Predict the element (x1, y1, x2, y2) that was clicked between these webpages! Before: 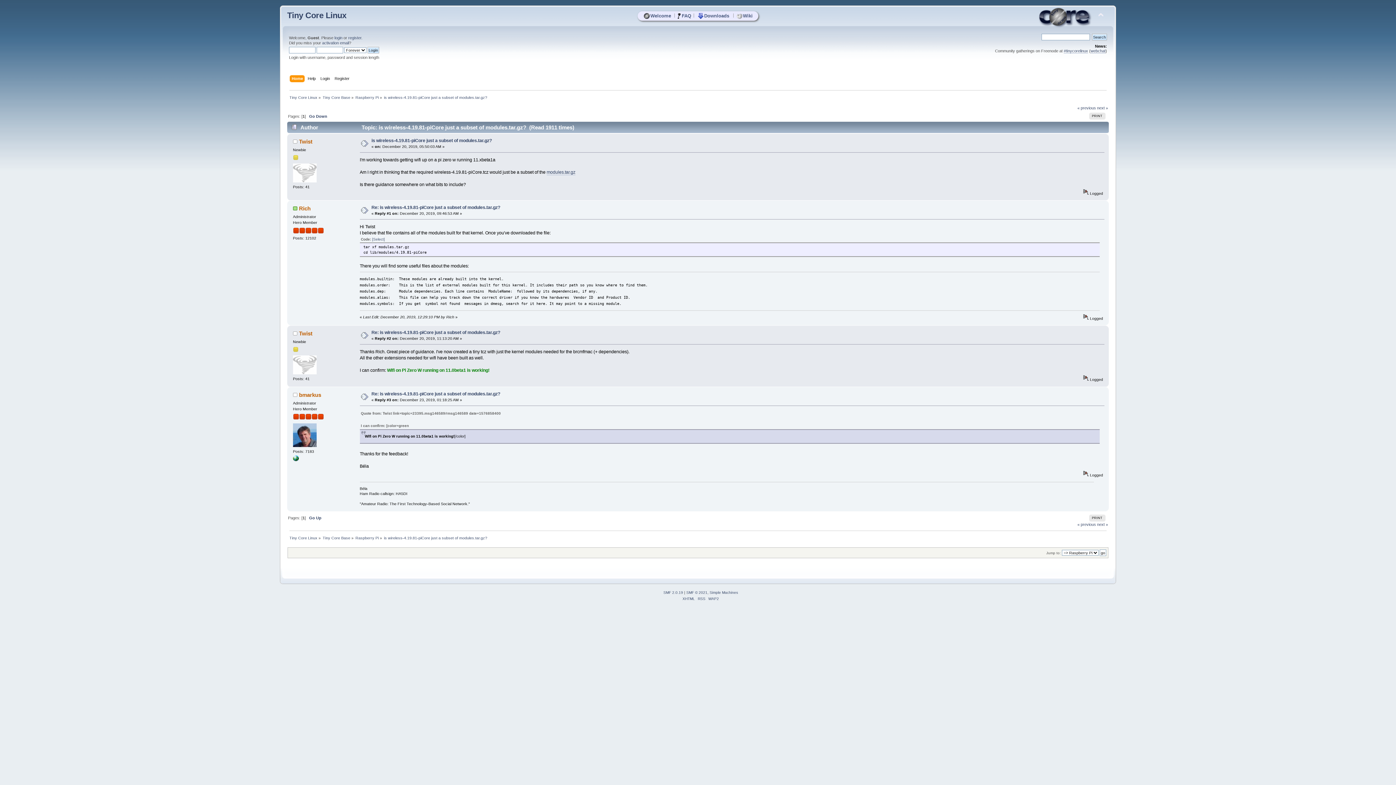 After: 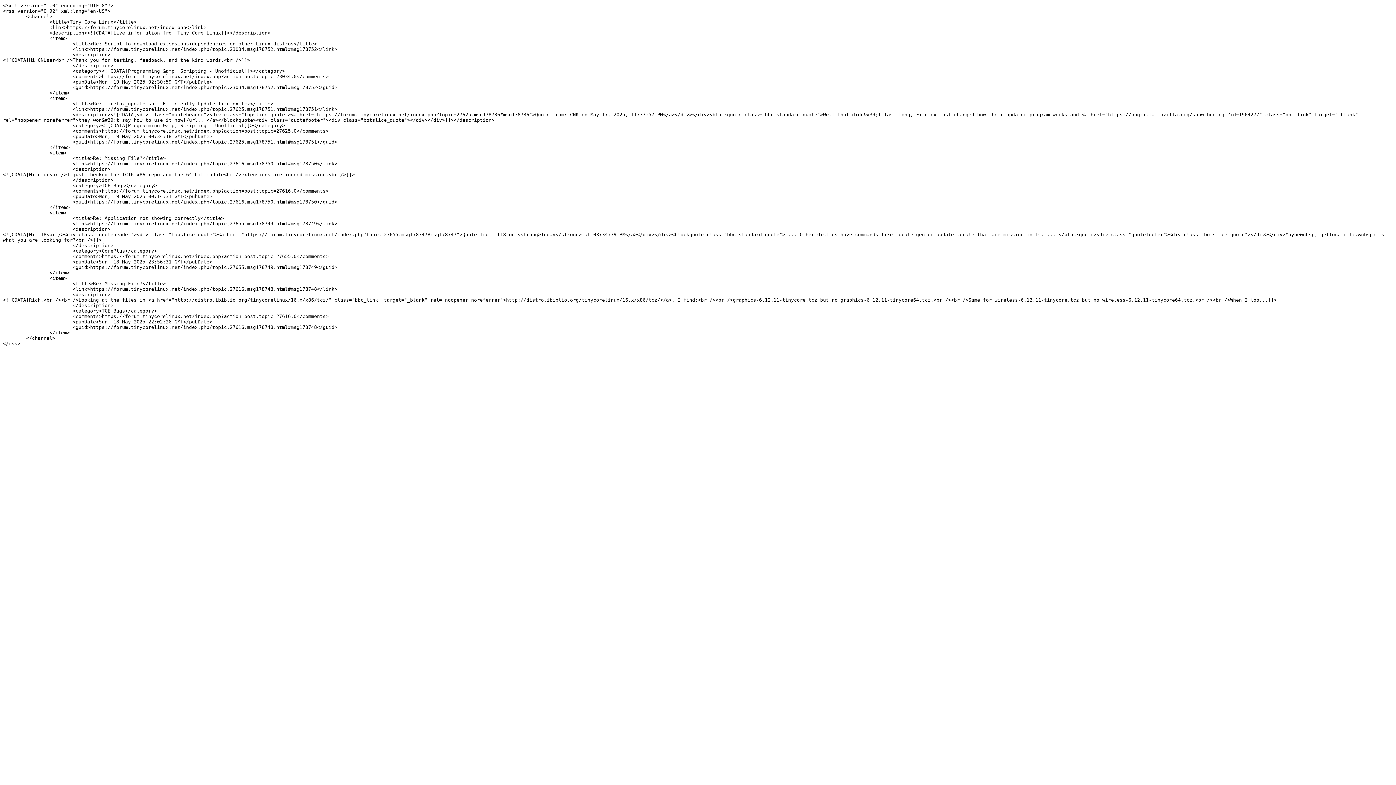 Action: label: RSS bbox: (698, 597, 705, 601)